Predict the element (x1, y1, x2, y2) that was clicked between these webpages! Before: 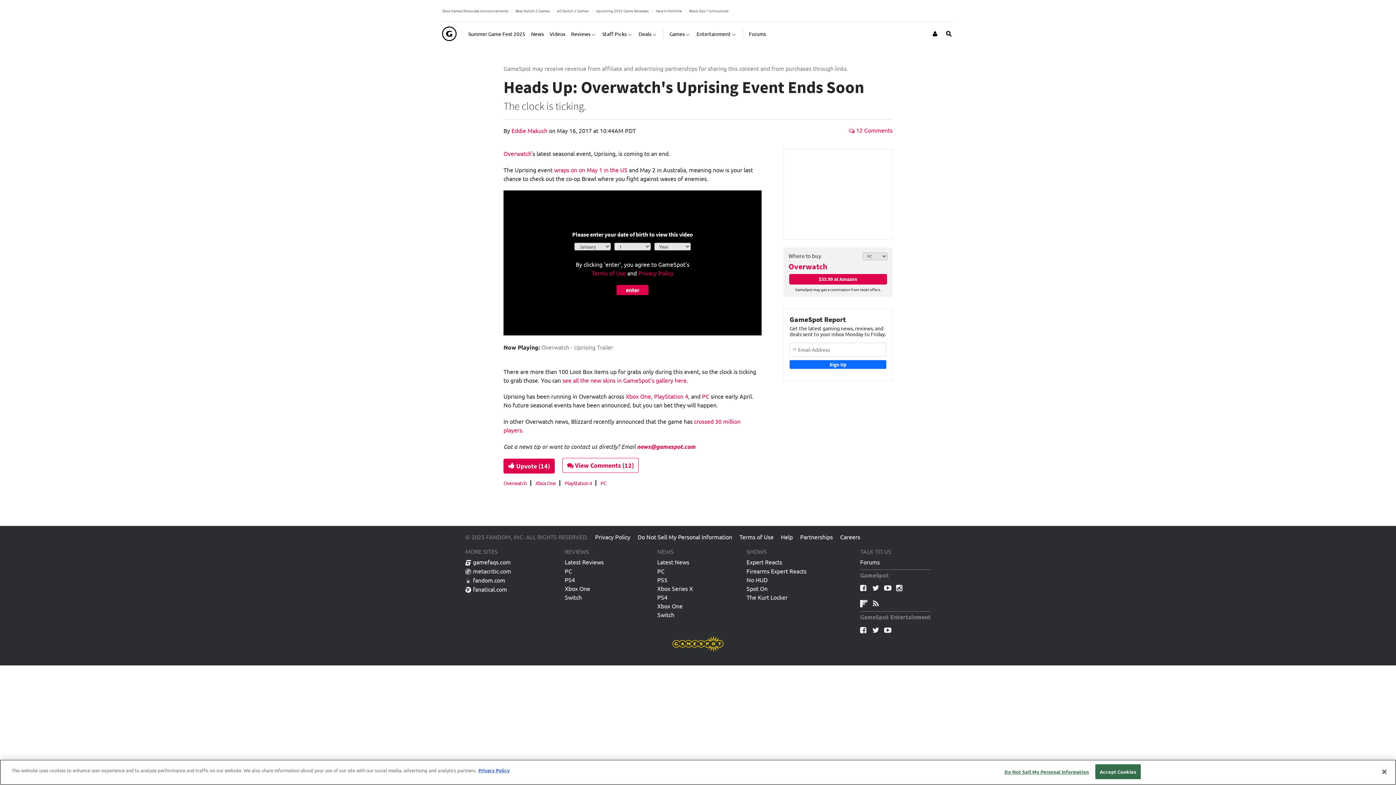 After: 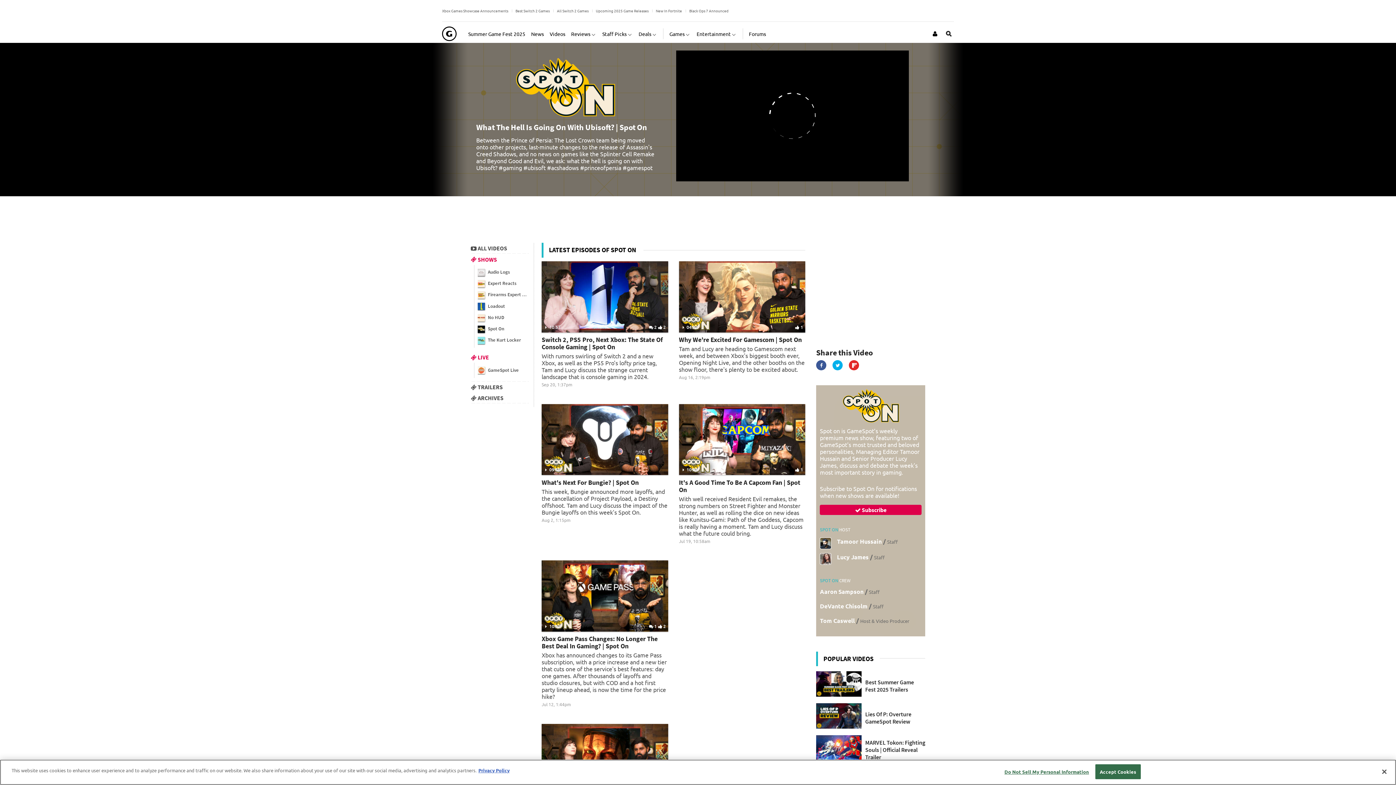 Action: label: Spot On bbox: (746, 585, 767, 594)